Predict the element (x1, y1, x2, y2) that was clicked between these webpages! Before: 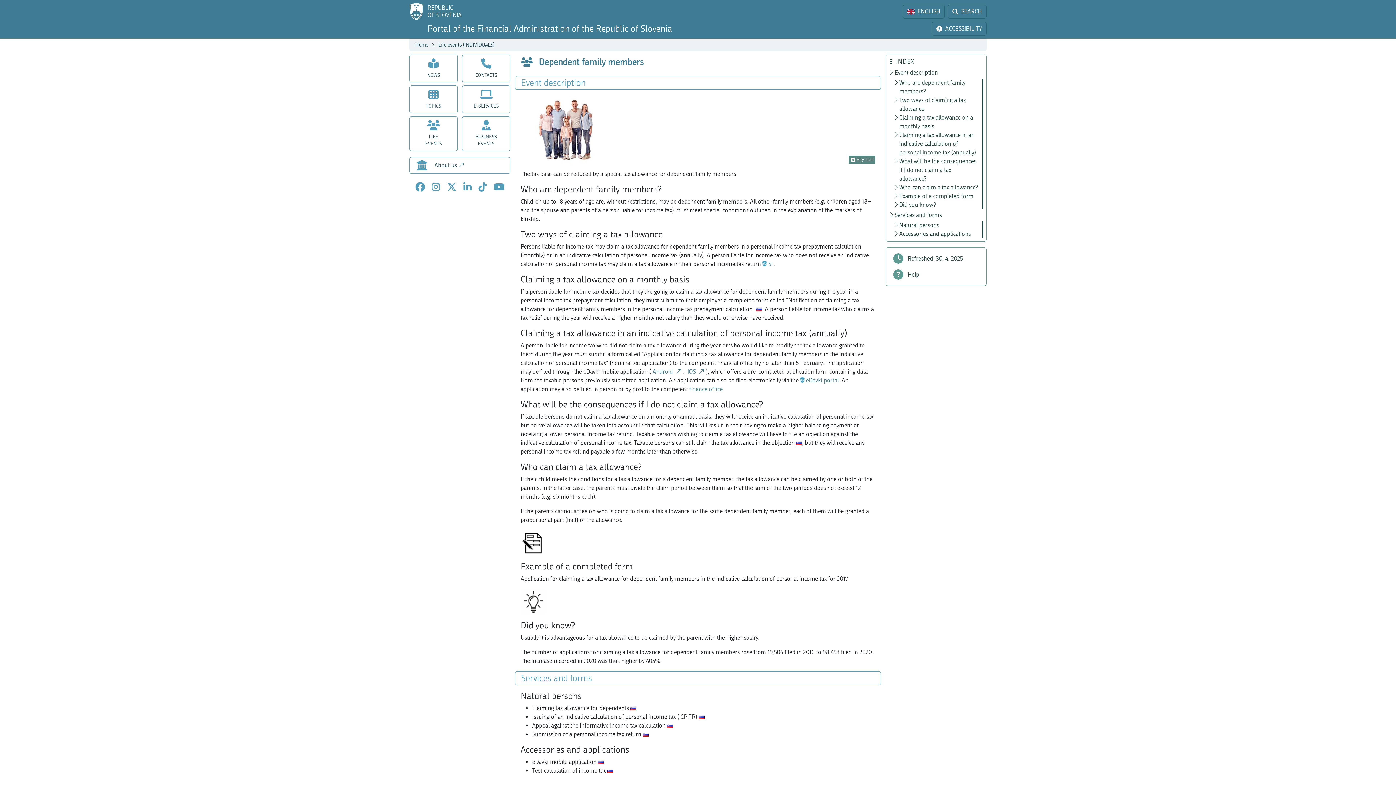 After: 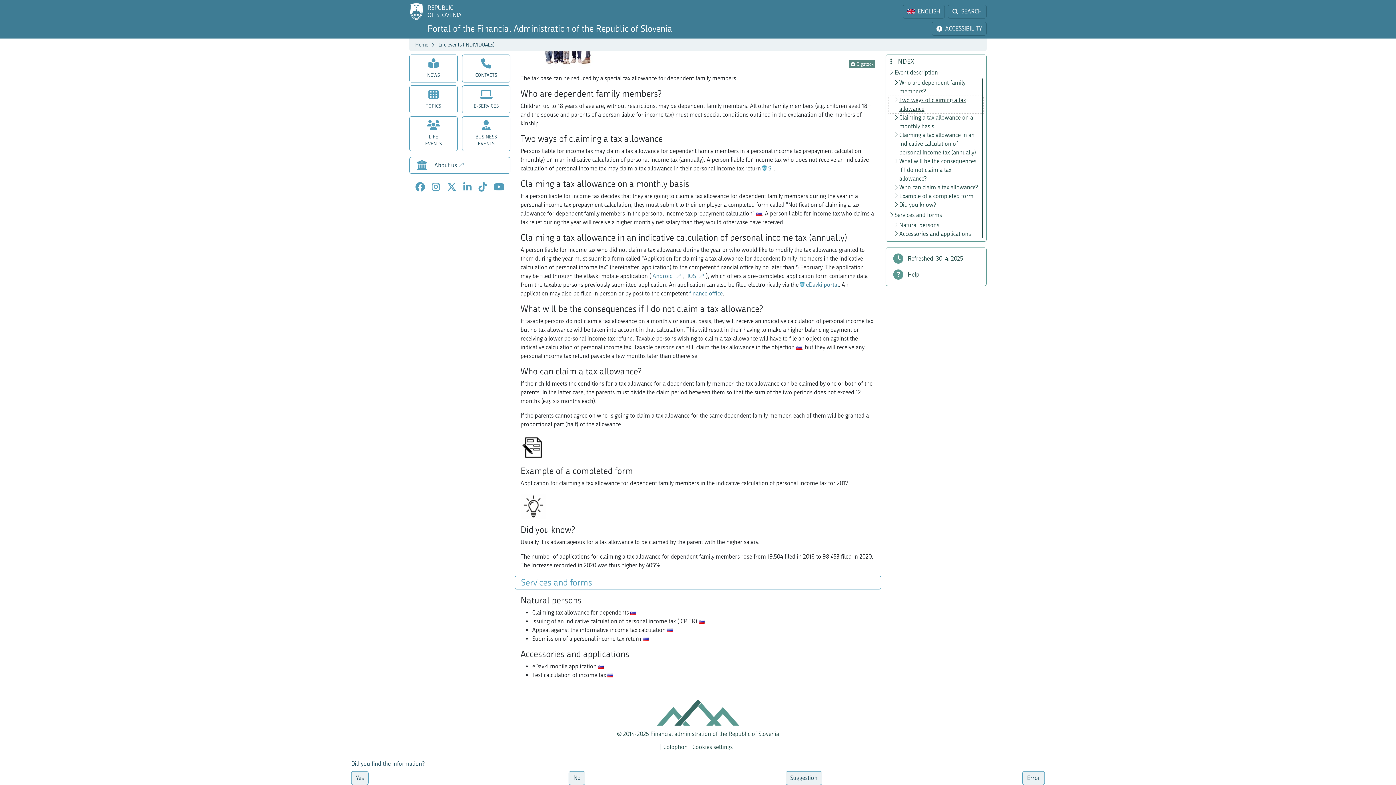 Action: bbox: (889, 96, 983, 113) label: Two ways of claiming a tax allowance